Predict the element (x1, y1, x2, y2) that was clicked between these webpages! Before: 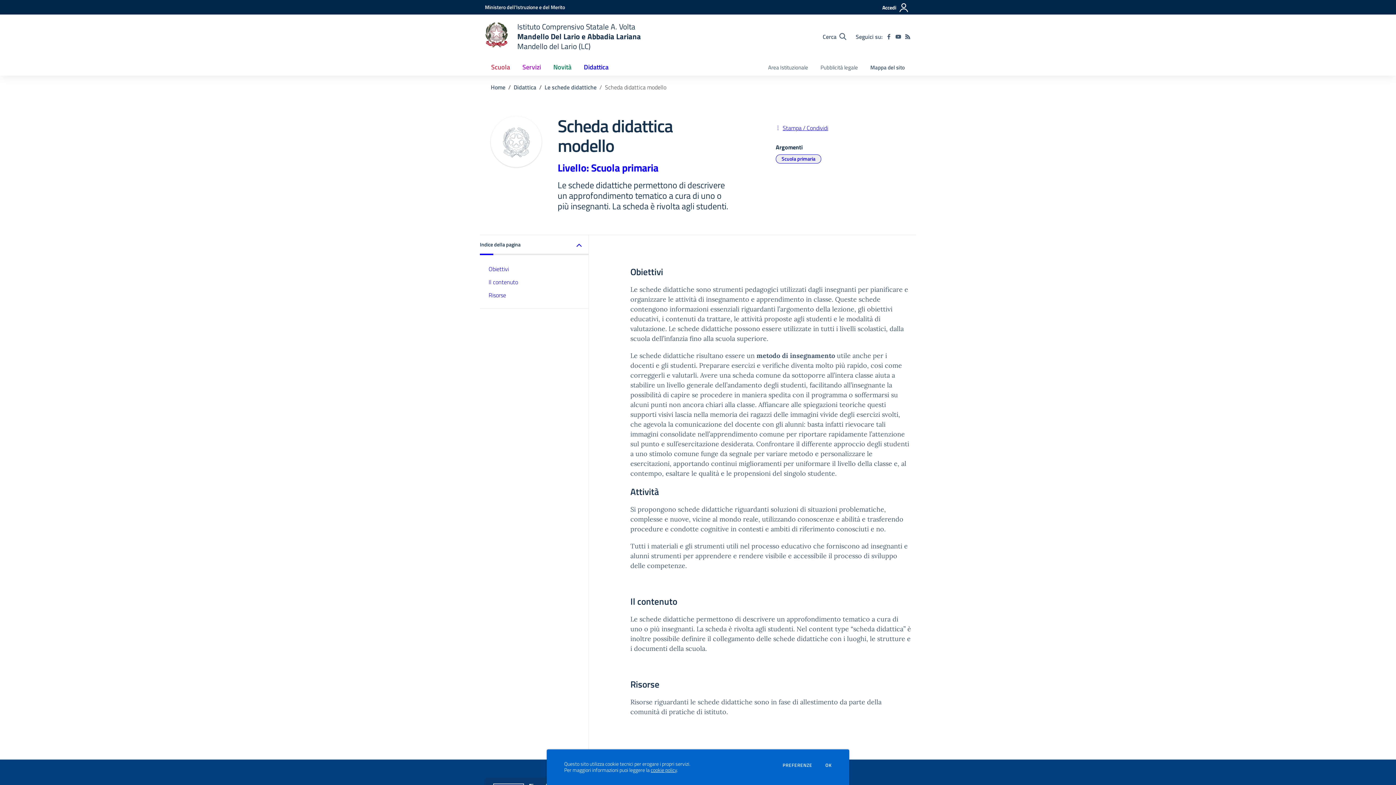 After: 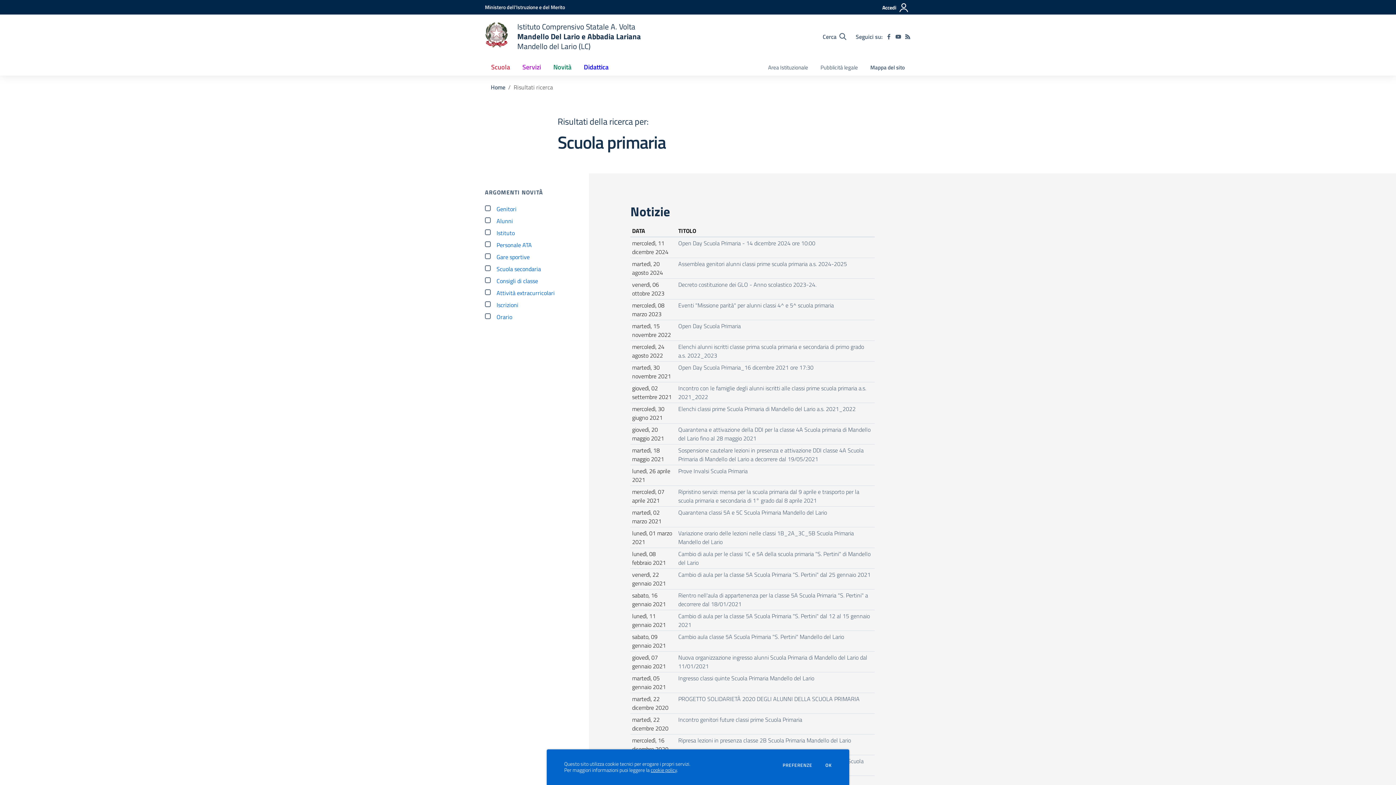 Action: label: Scuola primaria bbox: (776, 154, 821, 163)